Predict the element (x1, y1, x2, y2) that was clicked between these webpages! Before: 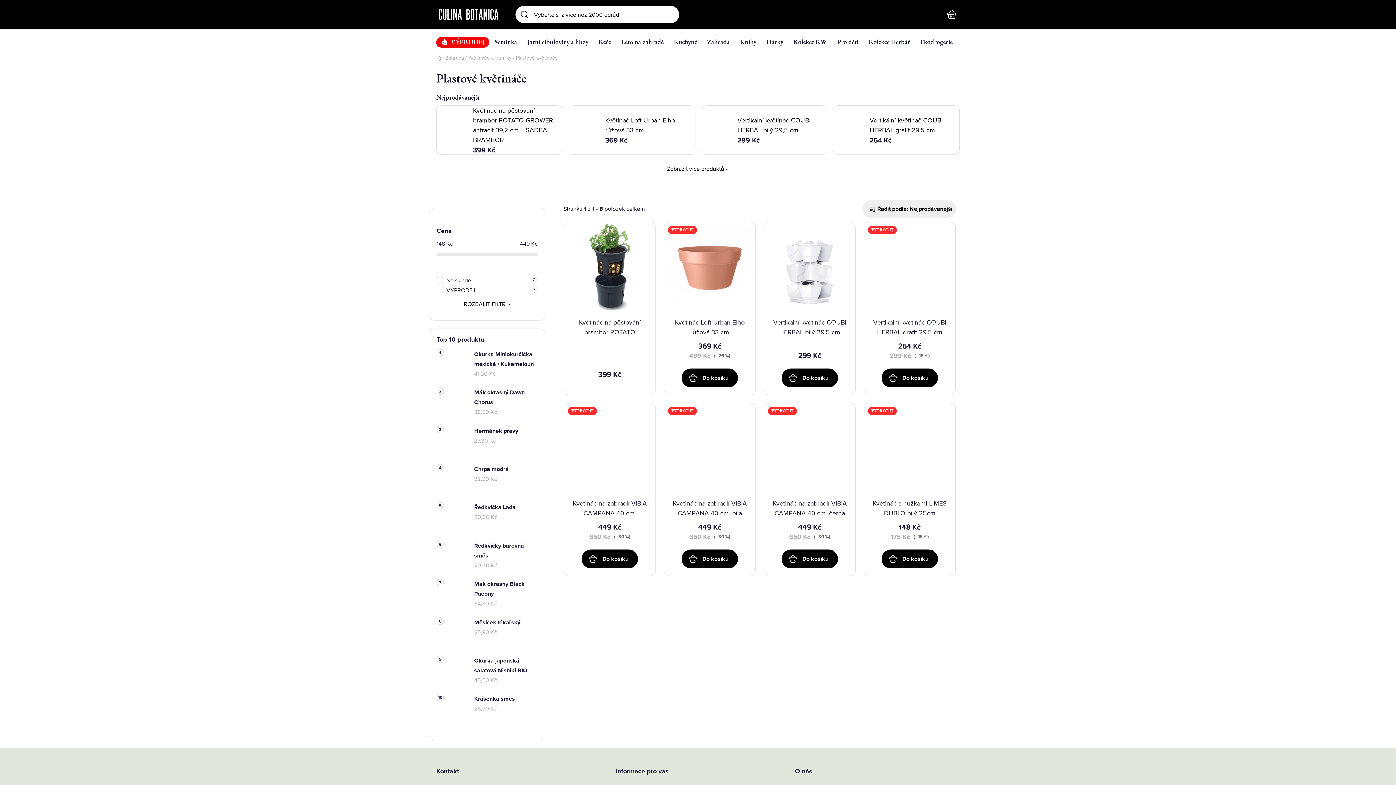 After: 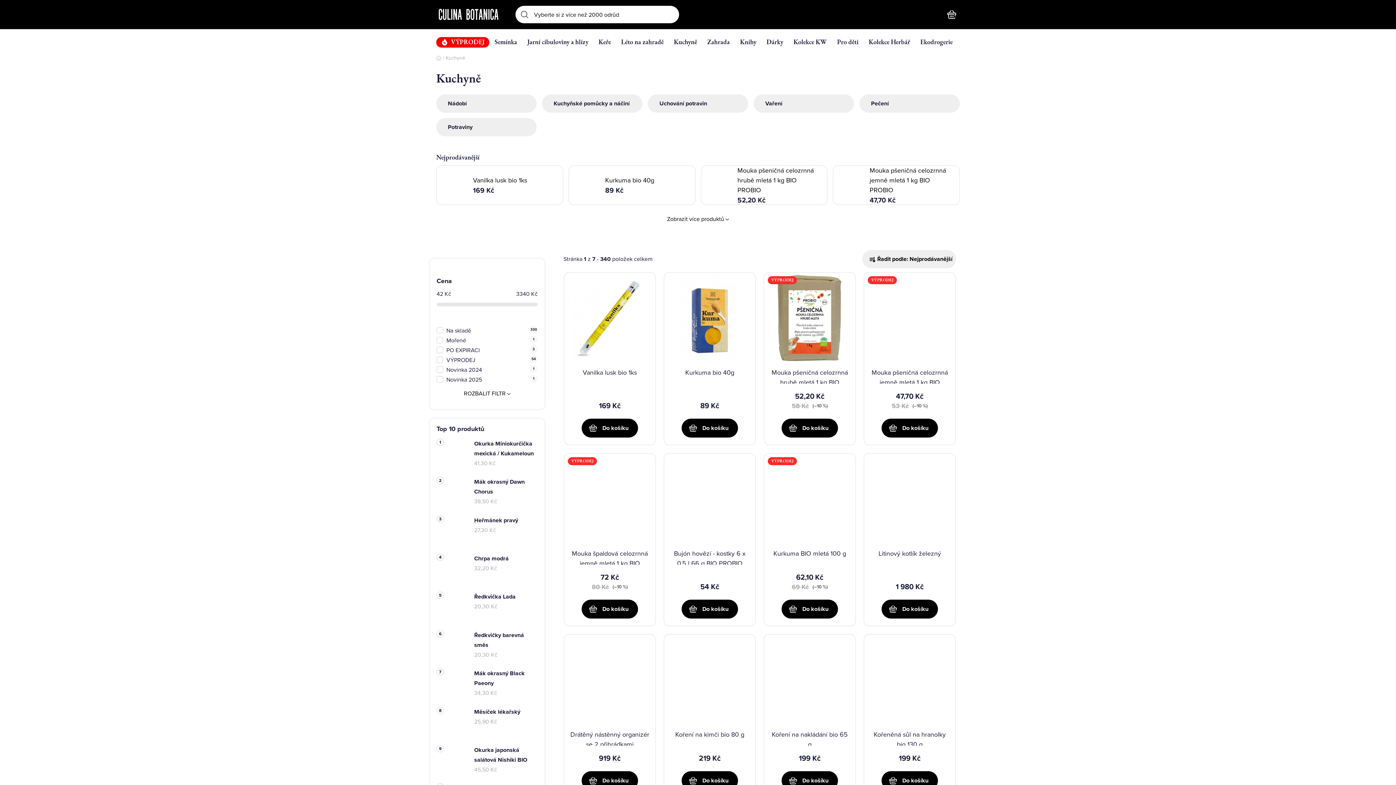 Action: label: Kuchyně bbox: (669, 29, 702, 54)